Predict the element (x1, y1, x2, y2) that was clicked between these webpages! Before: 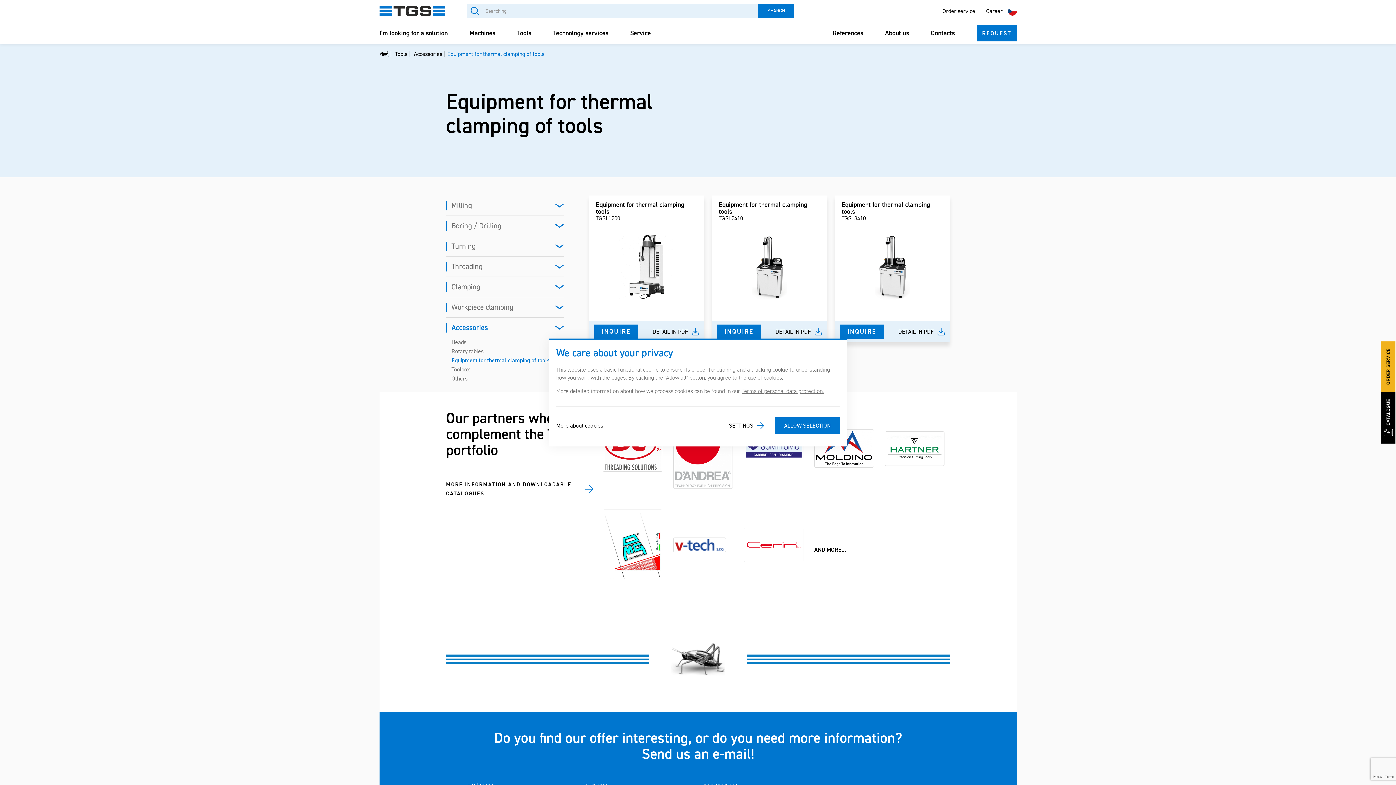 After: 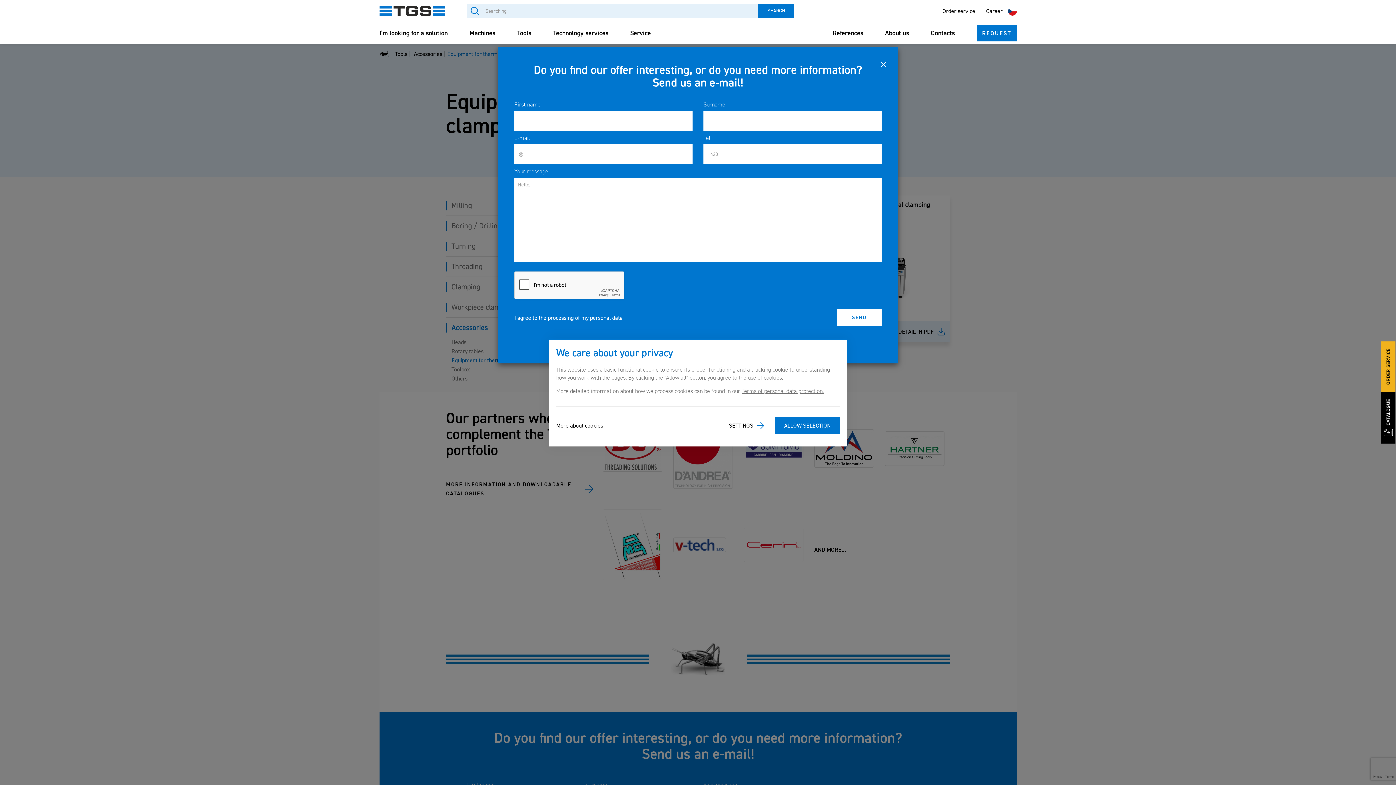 Action: bbox: (840, 324, 884, 338) label: INQUIRE